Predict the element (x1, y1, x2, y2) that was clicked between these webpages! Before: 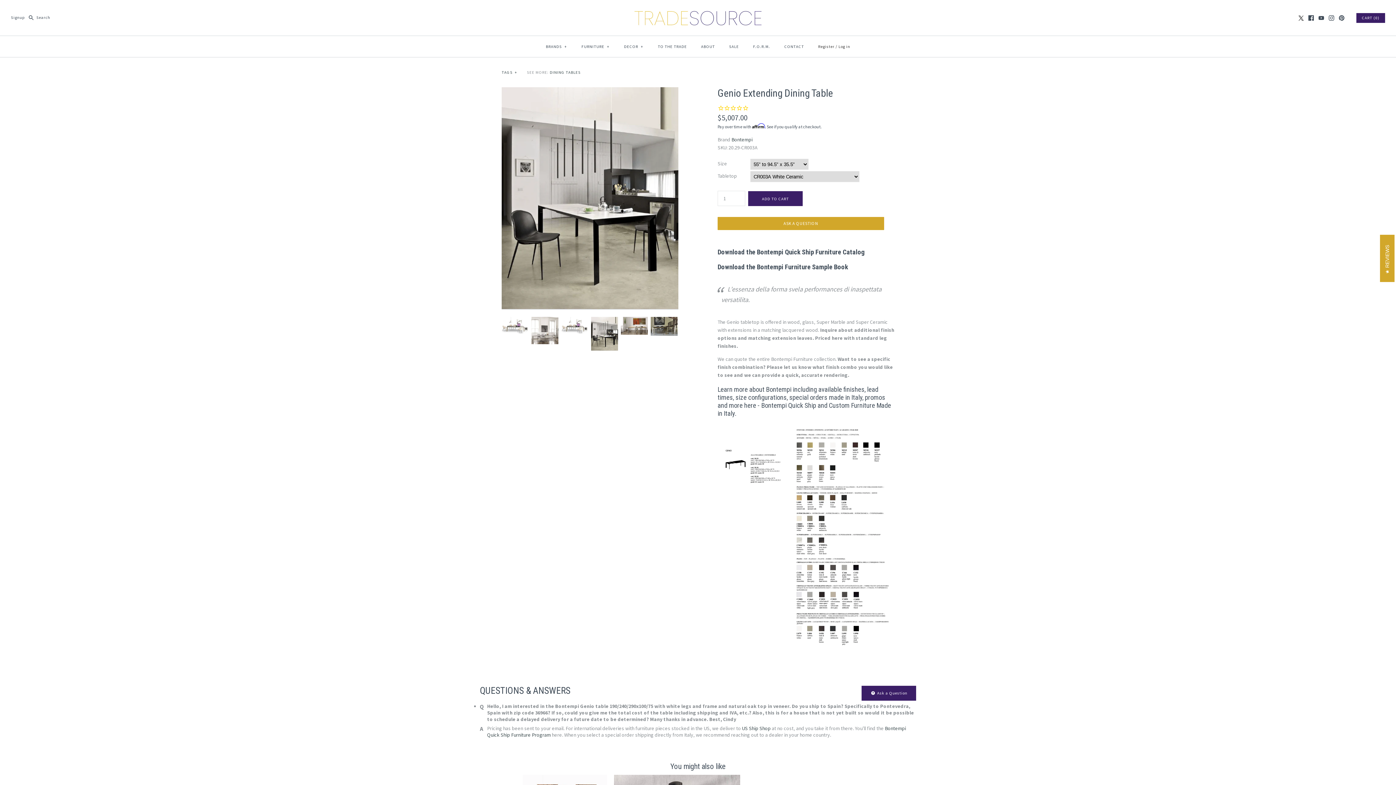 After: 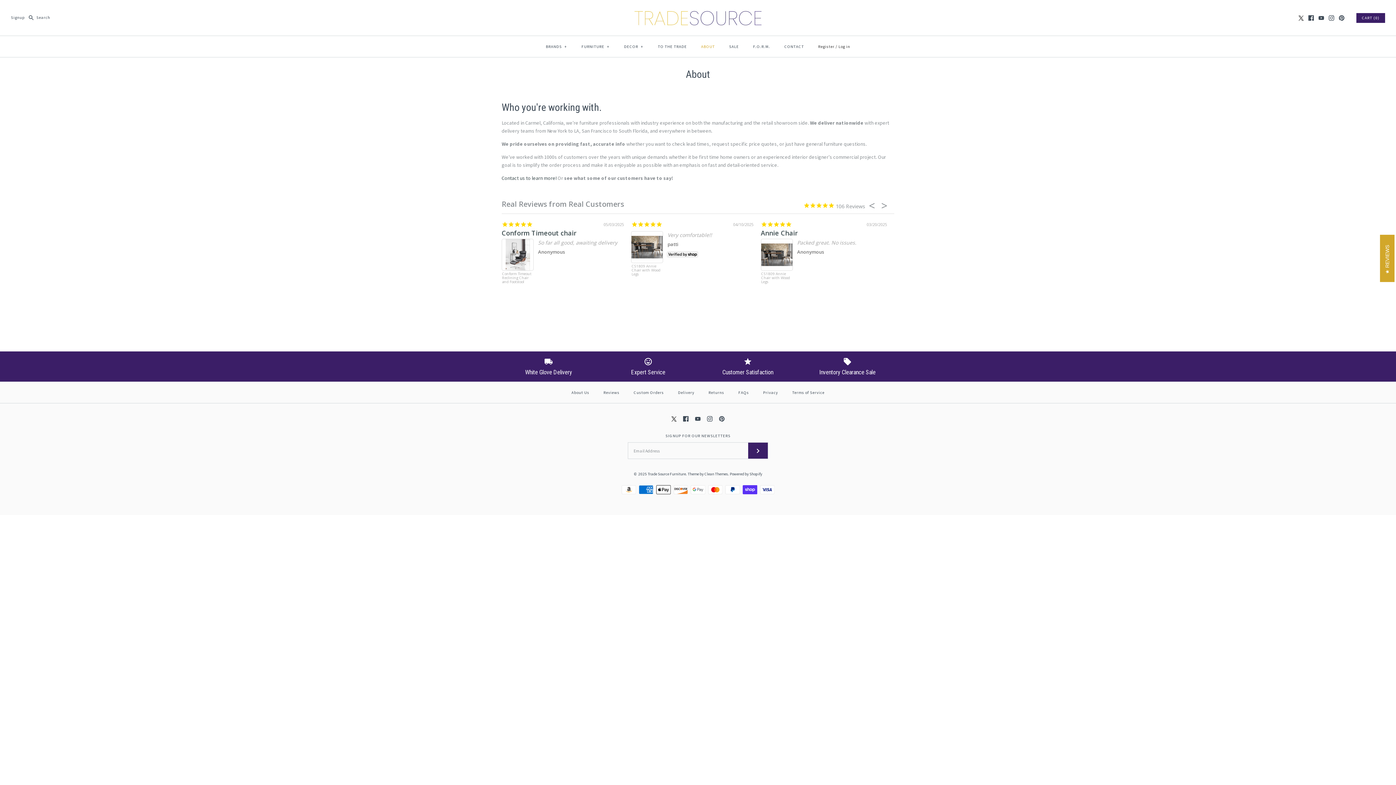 Action: bbox: (694, 37, 721, 55) label: ABOUT